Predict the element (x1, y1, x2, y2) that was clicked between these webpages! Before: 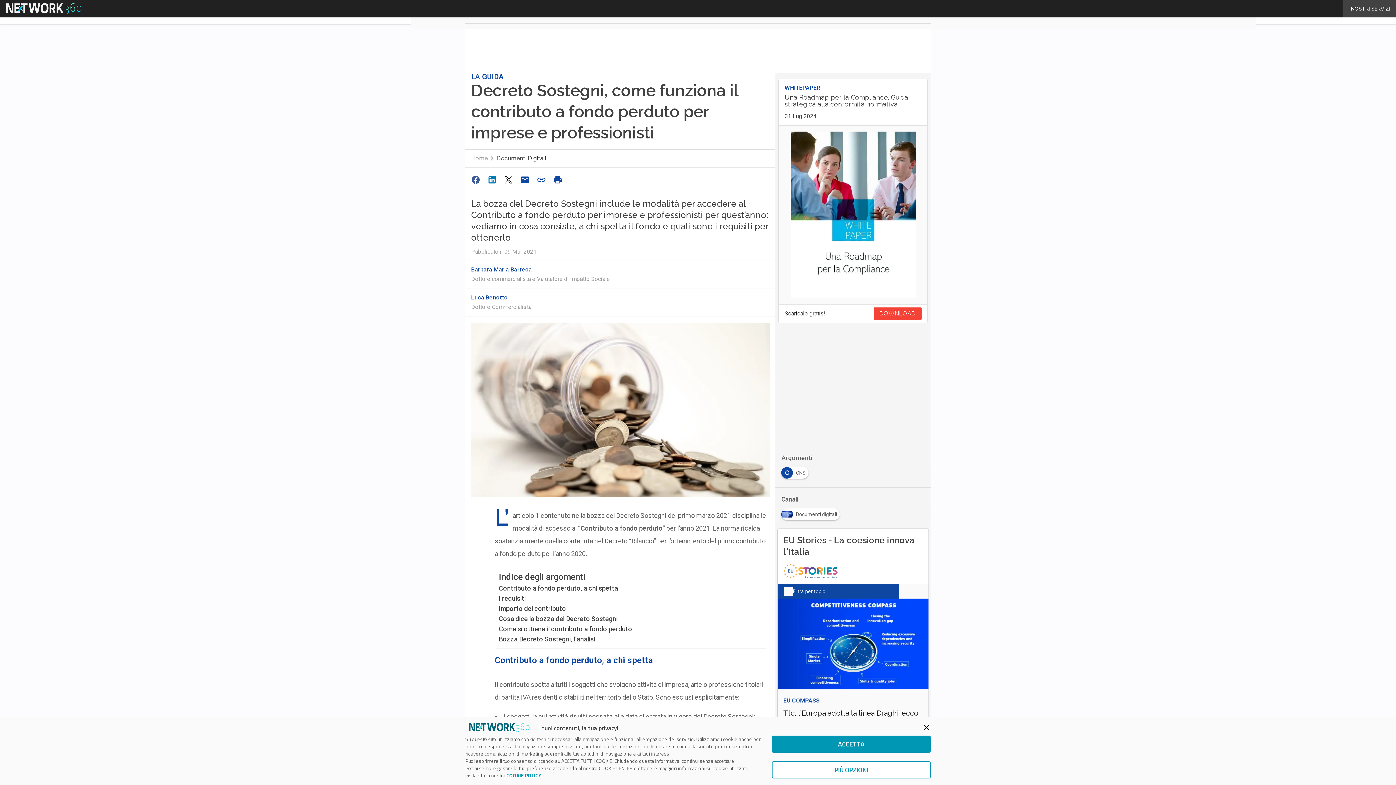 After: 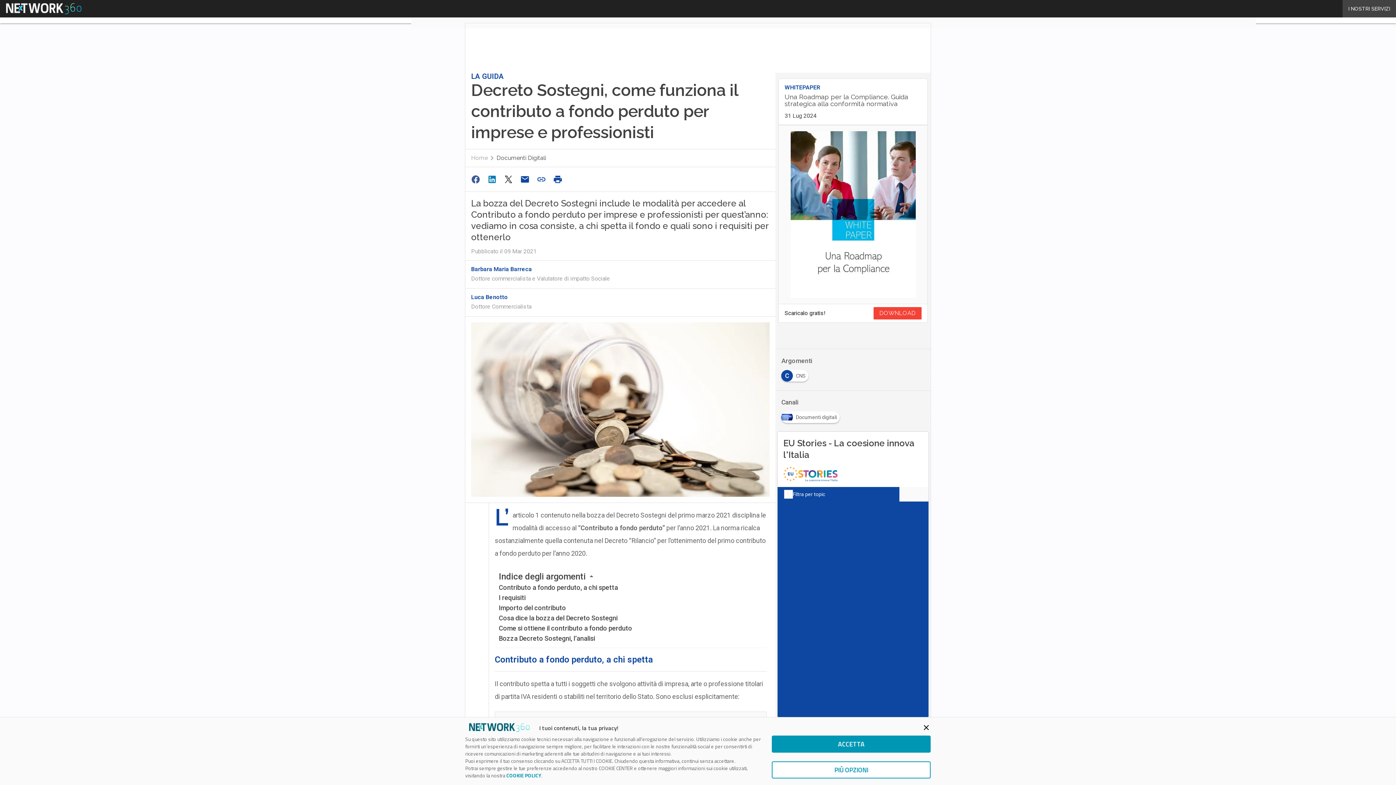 Action: bbox: (778, 79, 927, 125) label: WHITEPAPER

Una Roadmap per la Compliance. Guida strategica alla conformità normativa

31 Lug 2024